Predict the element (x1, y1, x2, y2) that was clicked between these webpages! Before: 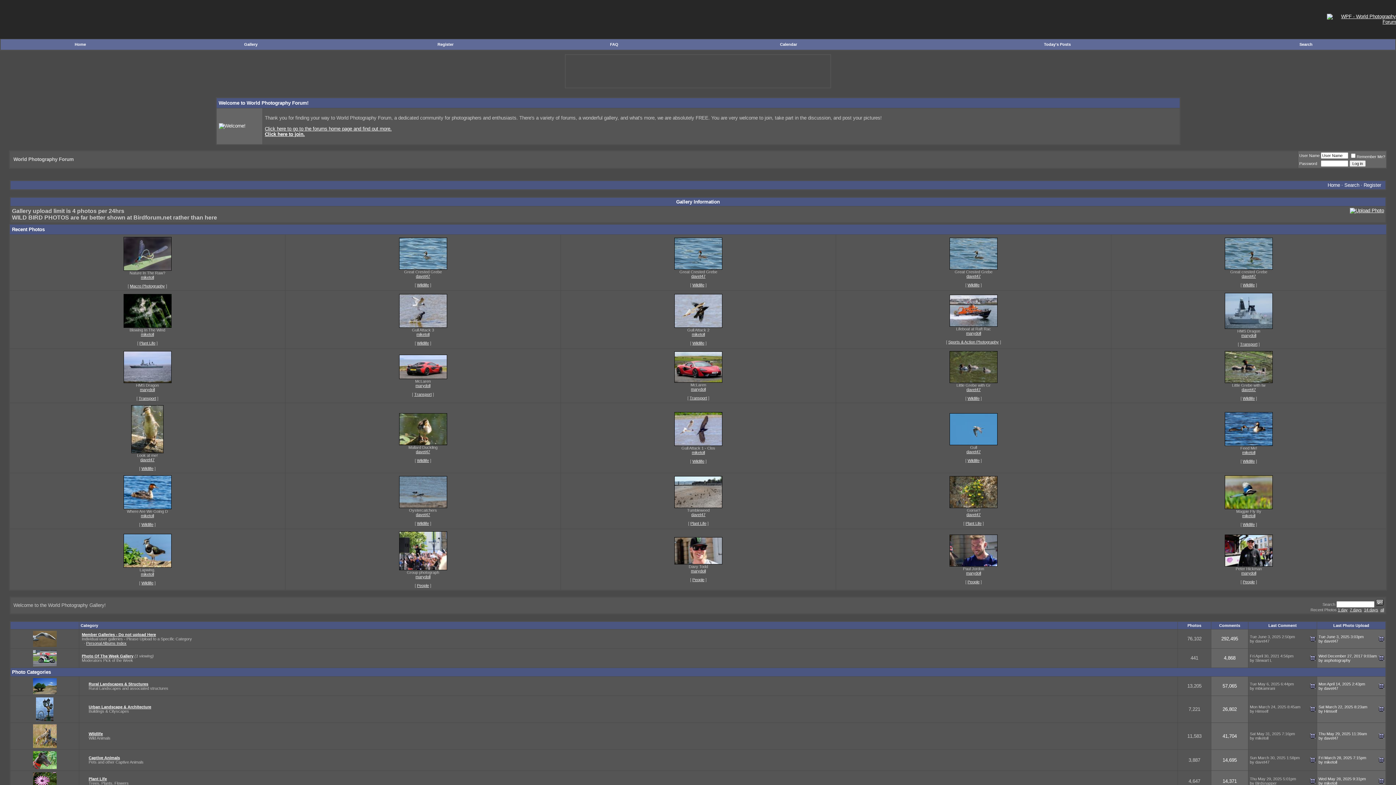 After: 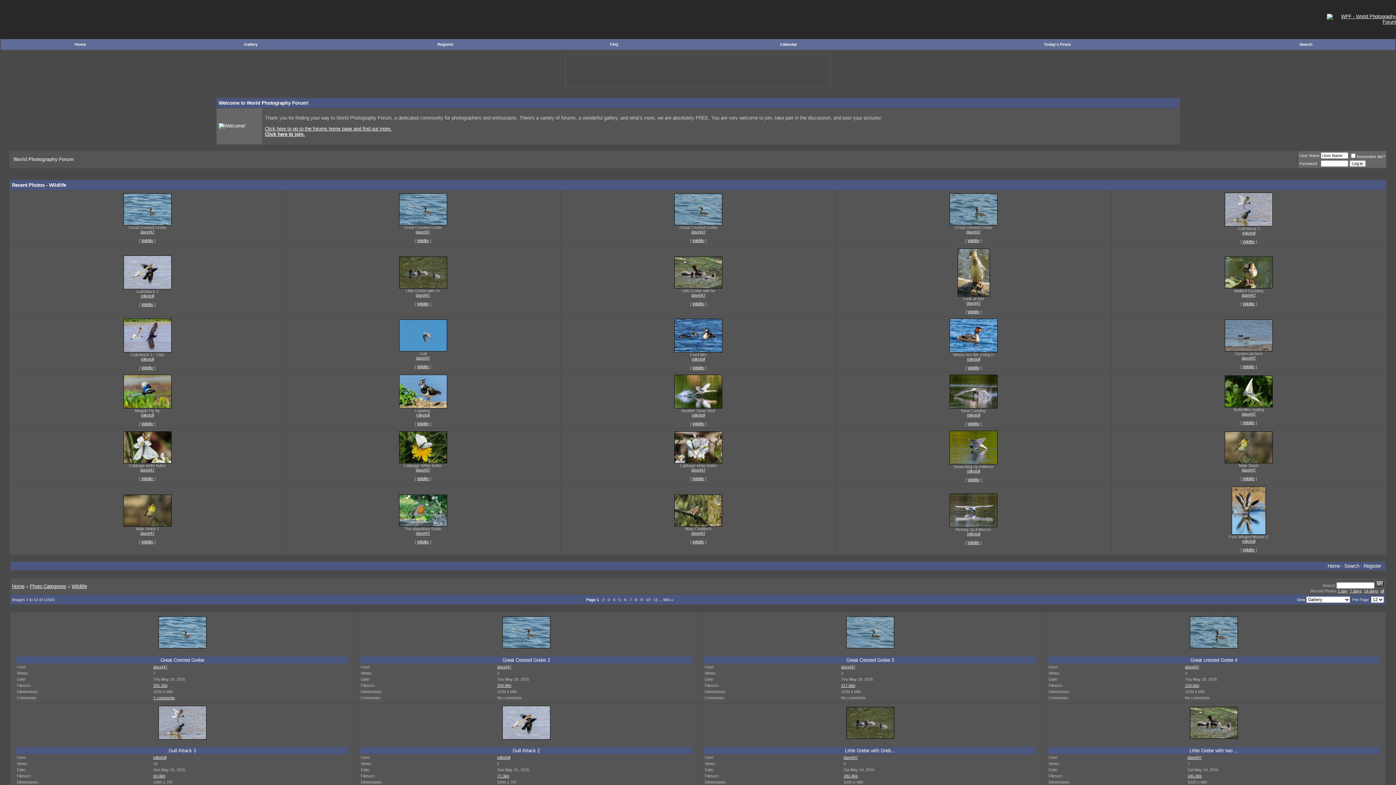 Action: bbox: (141, 466, 153, 470) label: Wildlife